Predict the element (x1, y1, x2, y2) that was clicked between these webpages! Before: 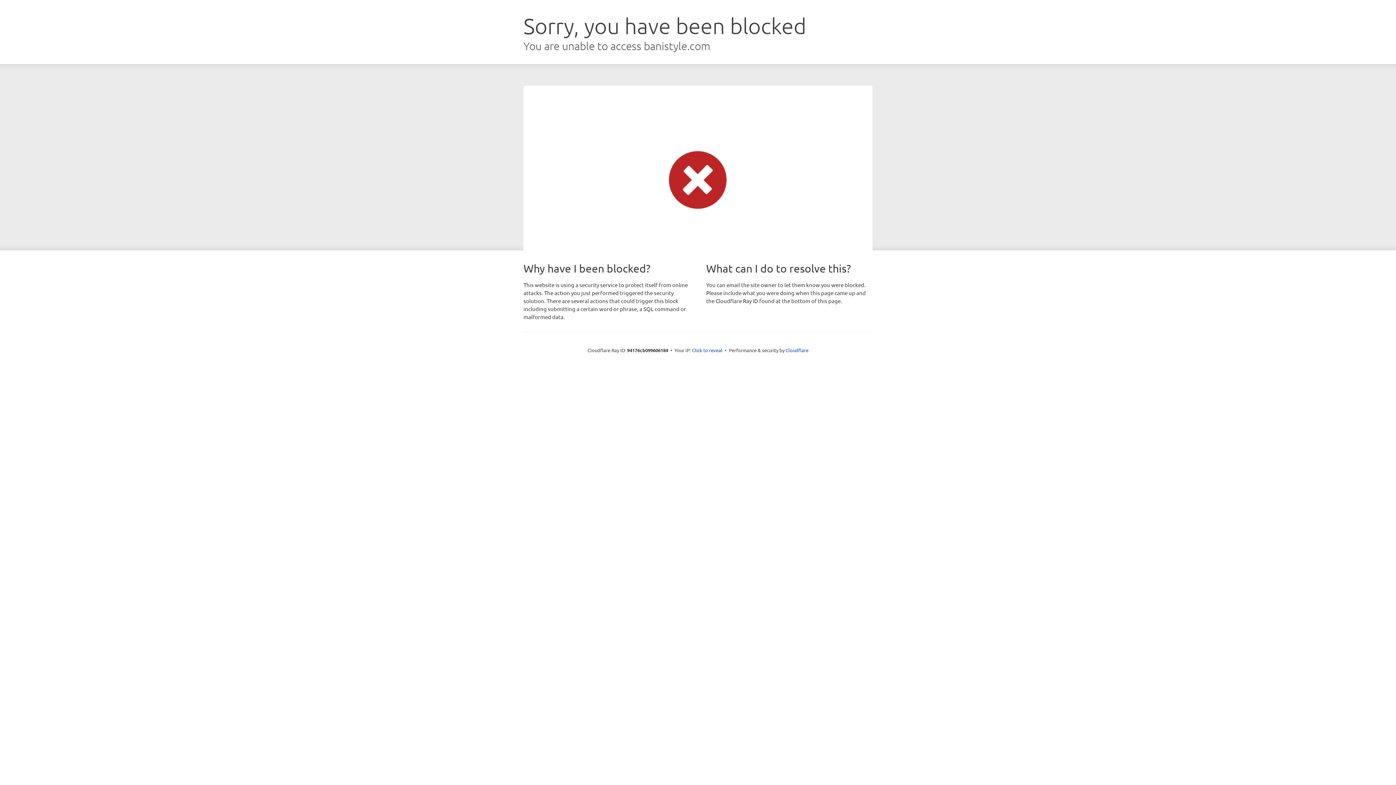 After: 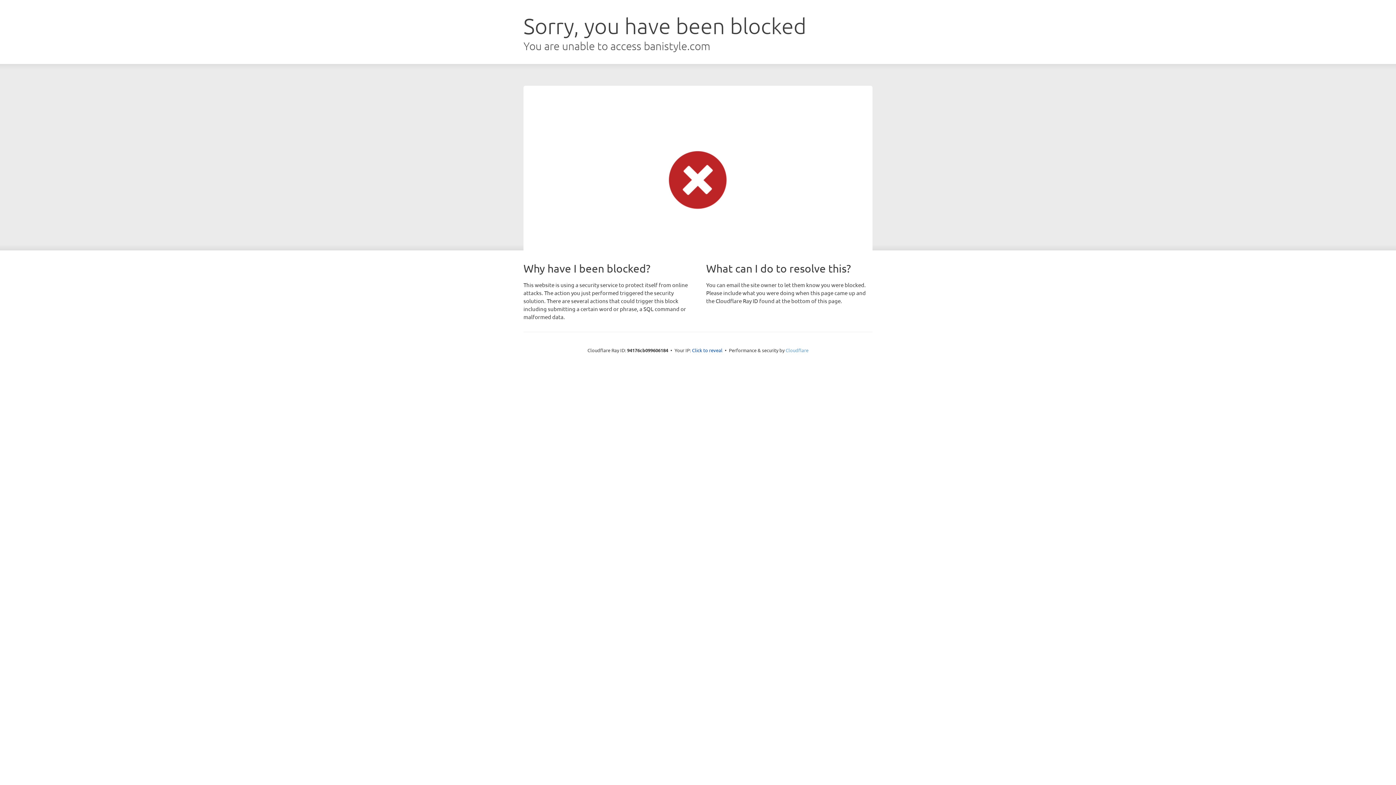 Action: bbox: (785, 347, 808, 353) label: Cloudflare